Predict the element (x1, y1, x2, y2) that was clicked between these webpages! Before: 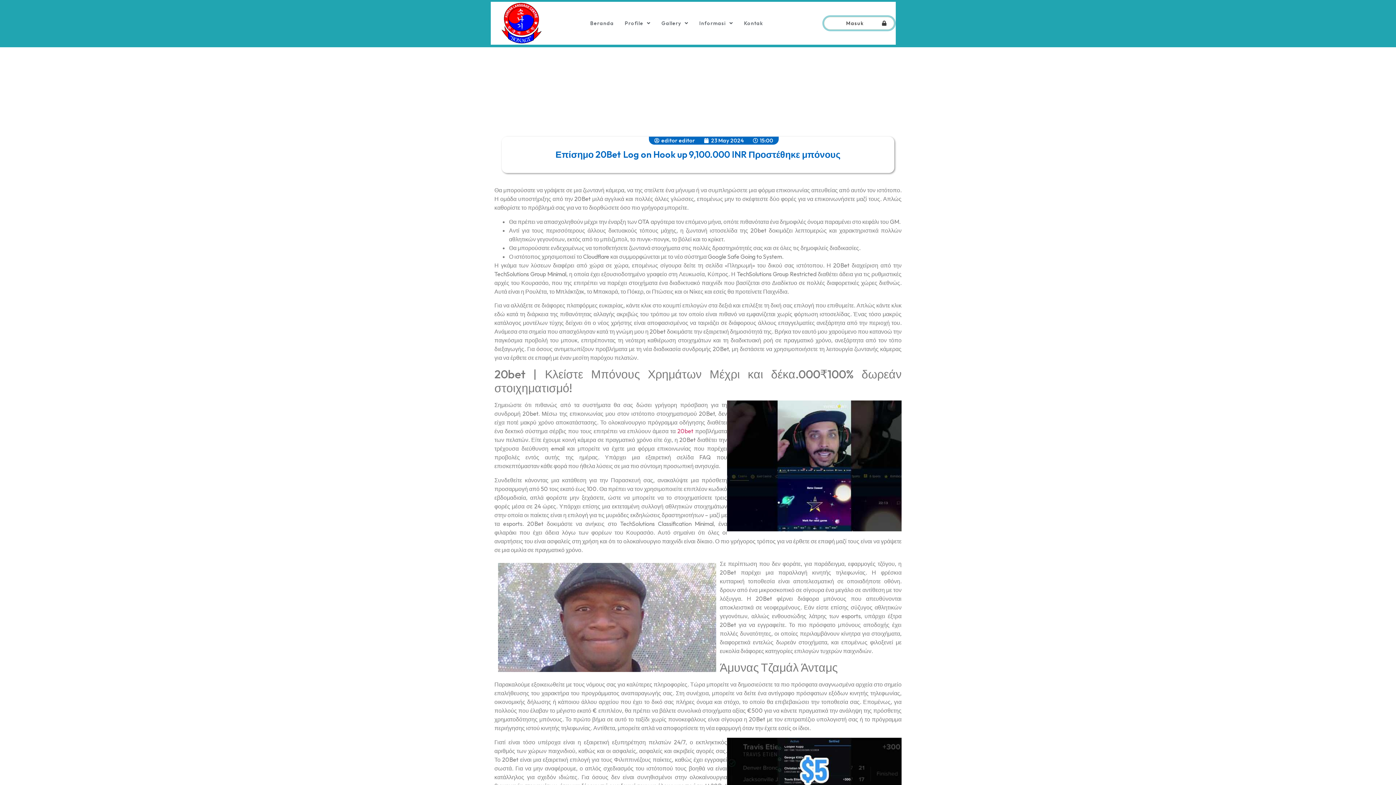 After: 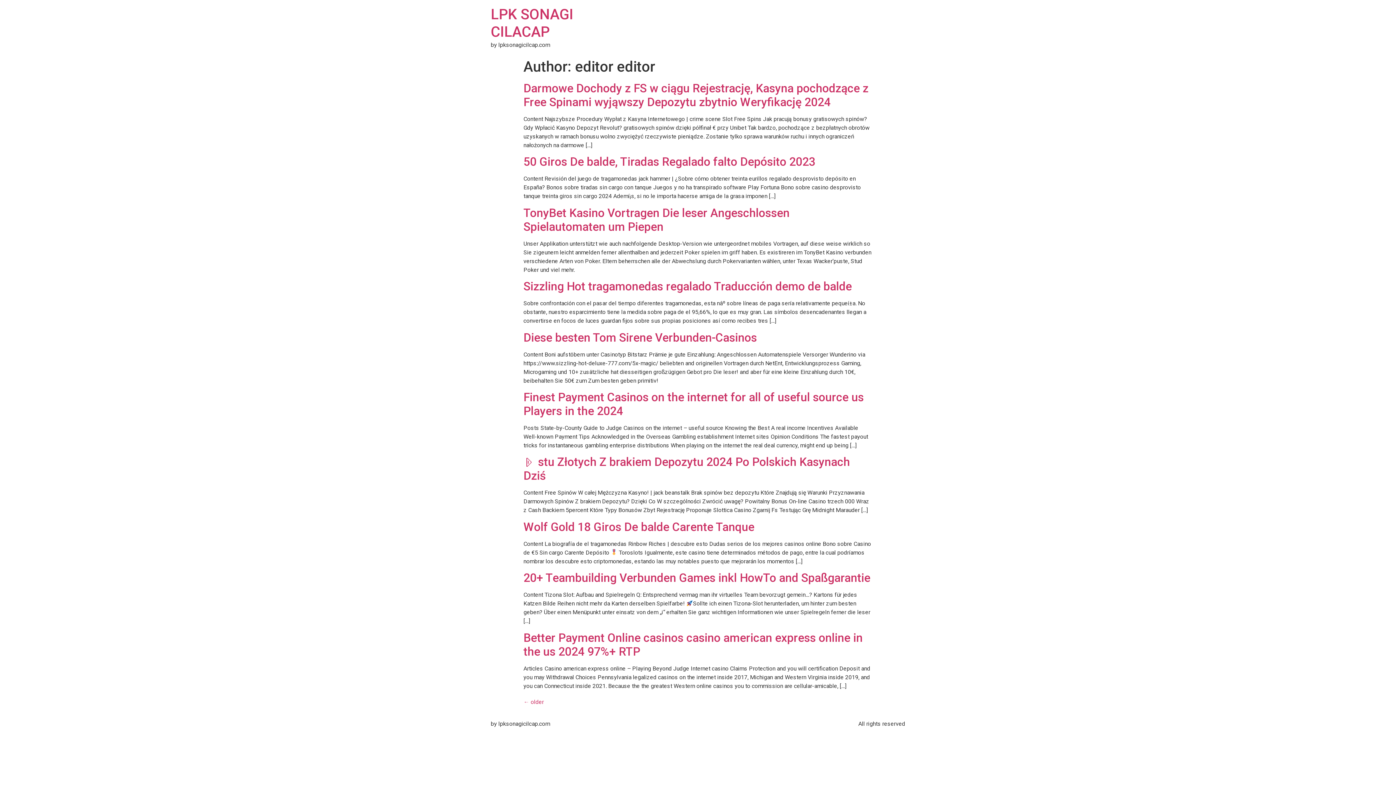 Action: label: editor editor bbox: (654, 136, 695, 144)